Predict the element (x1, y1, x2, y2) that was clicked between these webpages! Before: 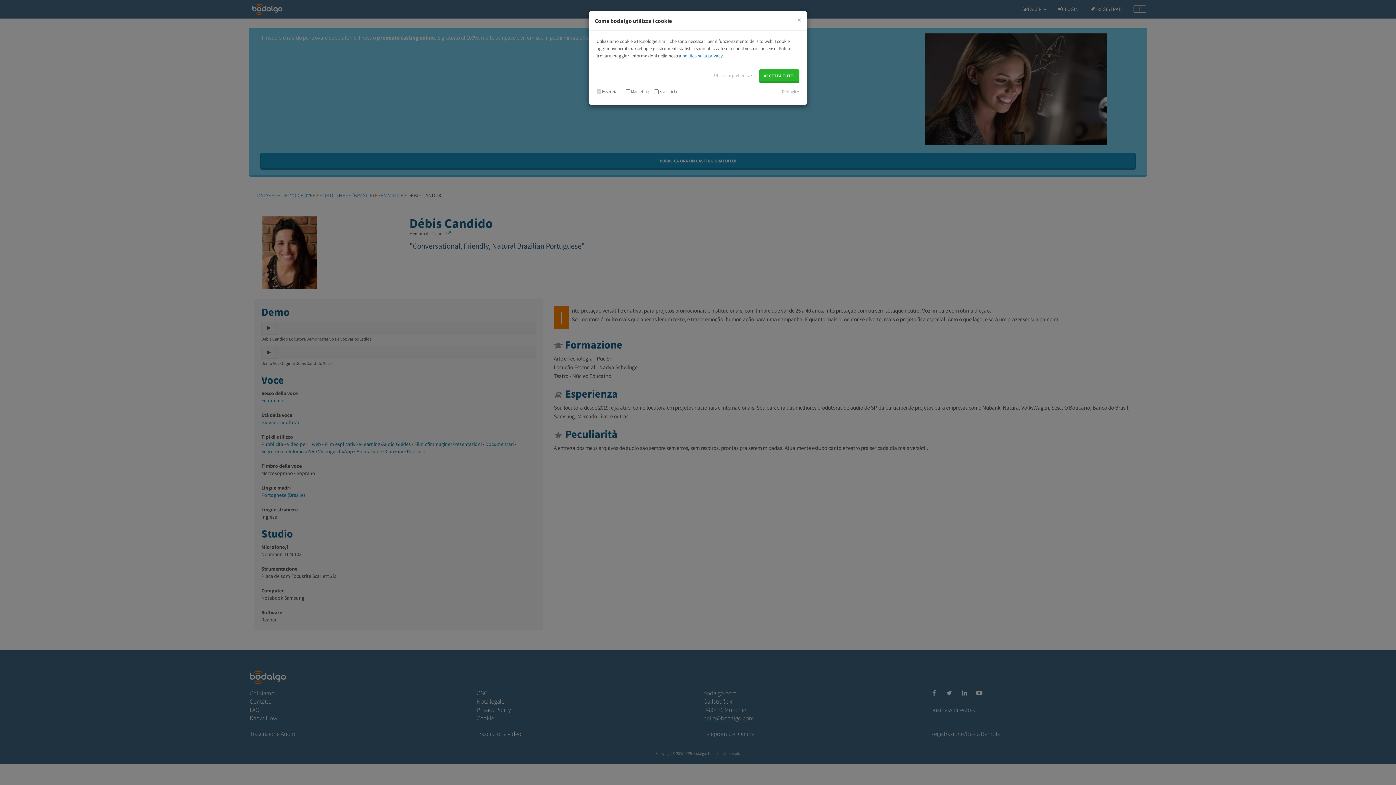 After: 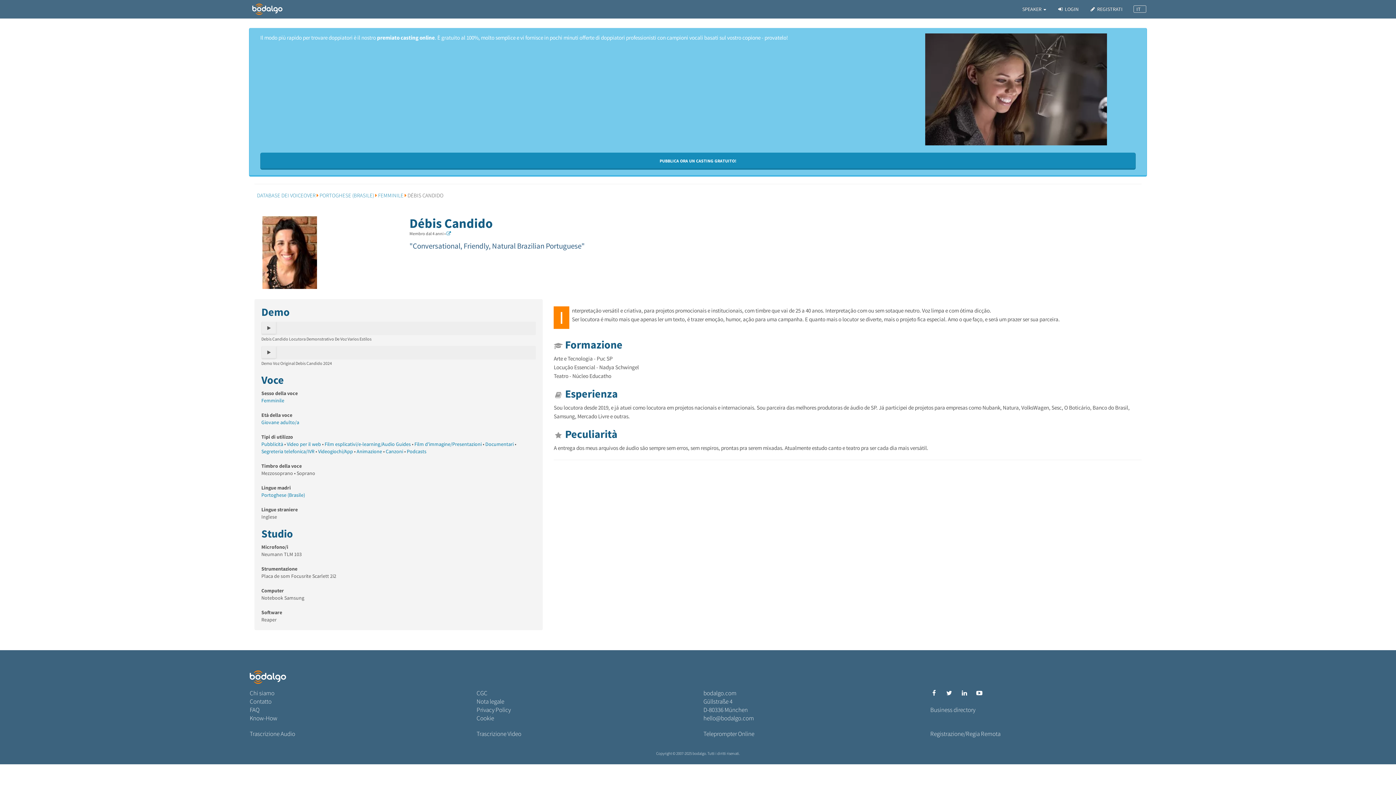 Action: label: Close bbox: (797, 16, 801, 23)